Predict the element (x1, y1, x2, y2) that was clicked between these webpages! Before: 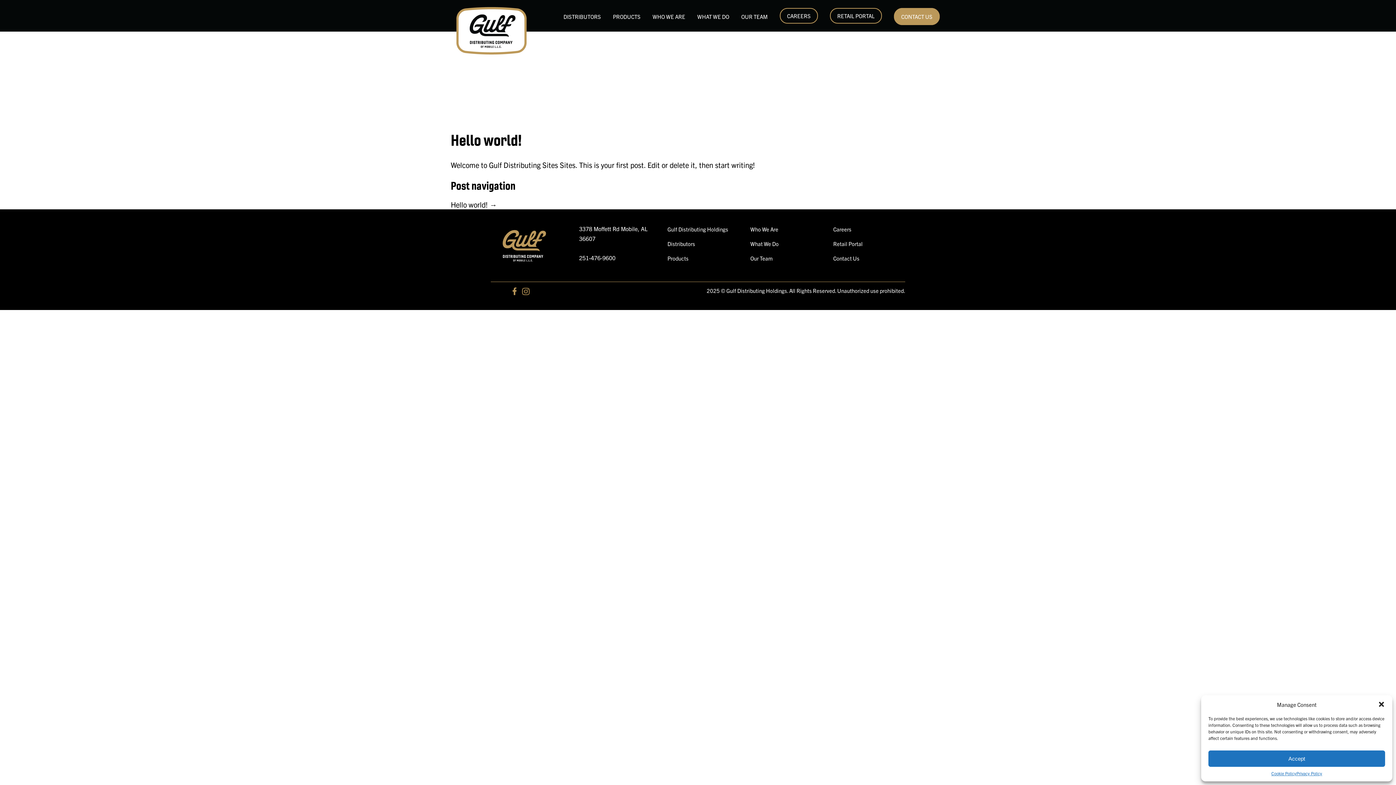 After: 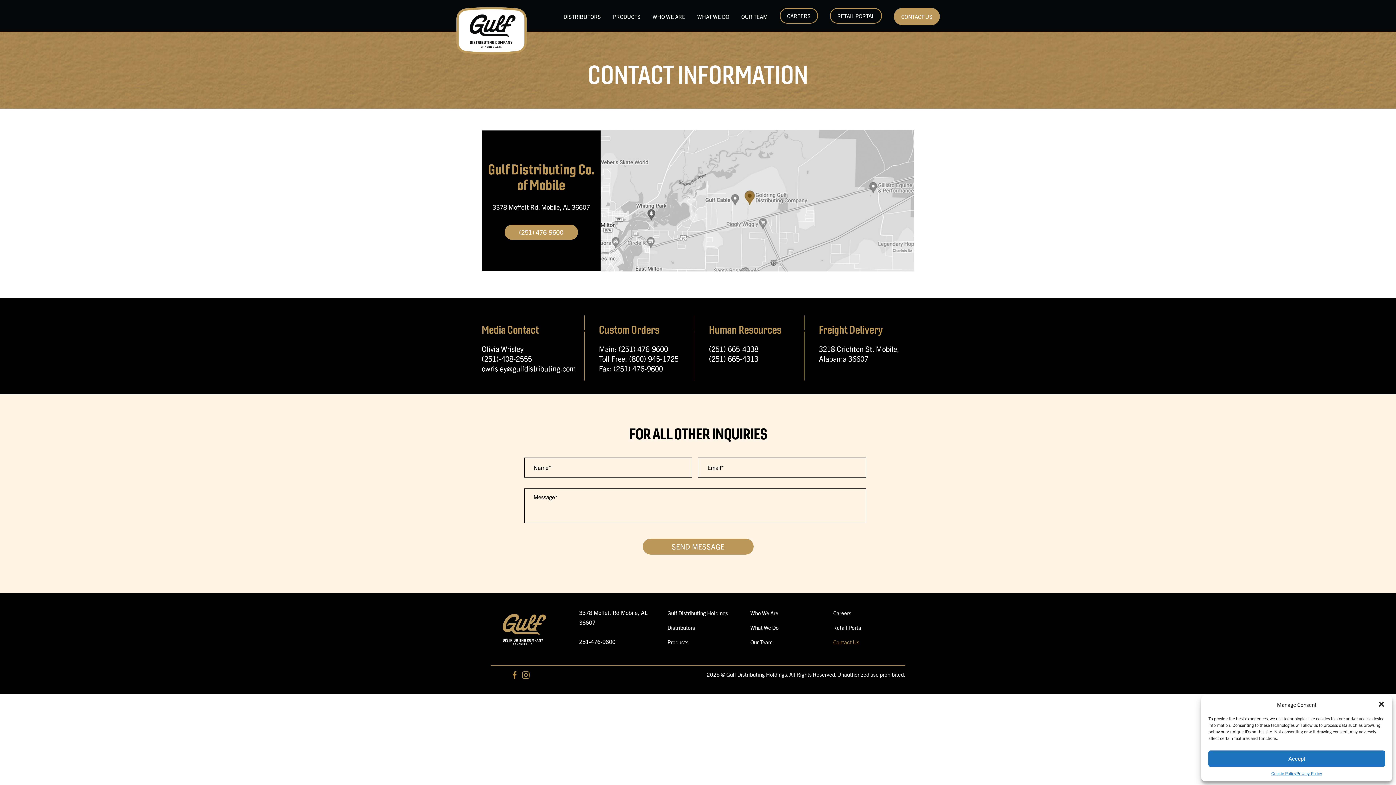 Action: label: Contact Us bbox: (833, 254, 859, 261)